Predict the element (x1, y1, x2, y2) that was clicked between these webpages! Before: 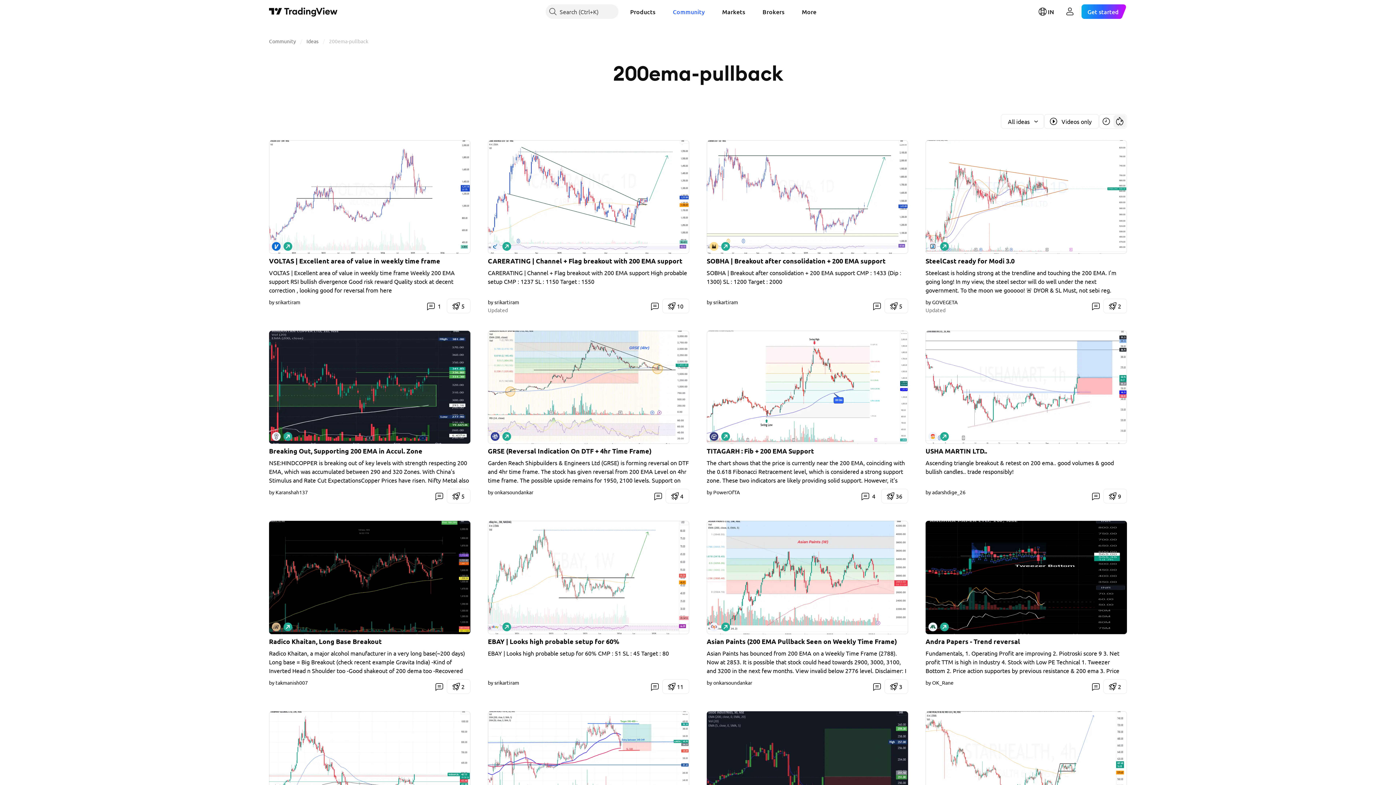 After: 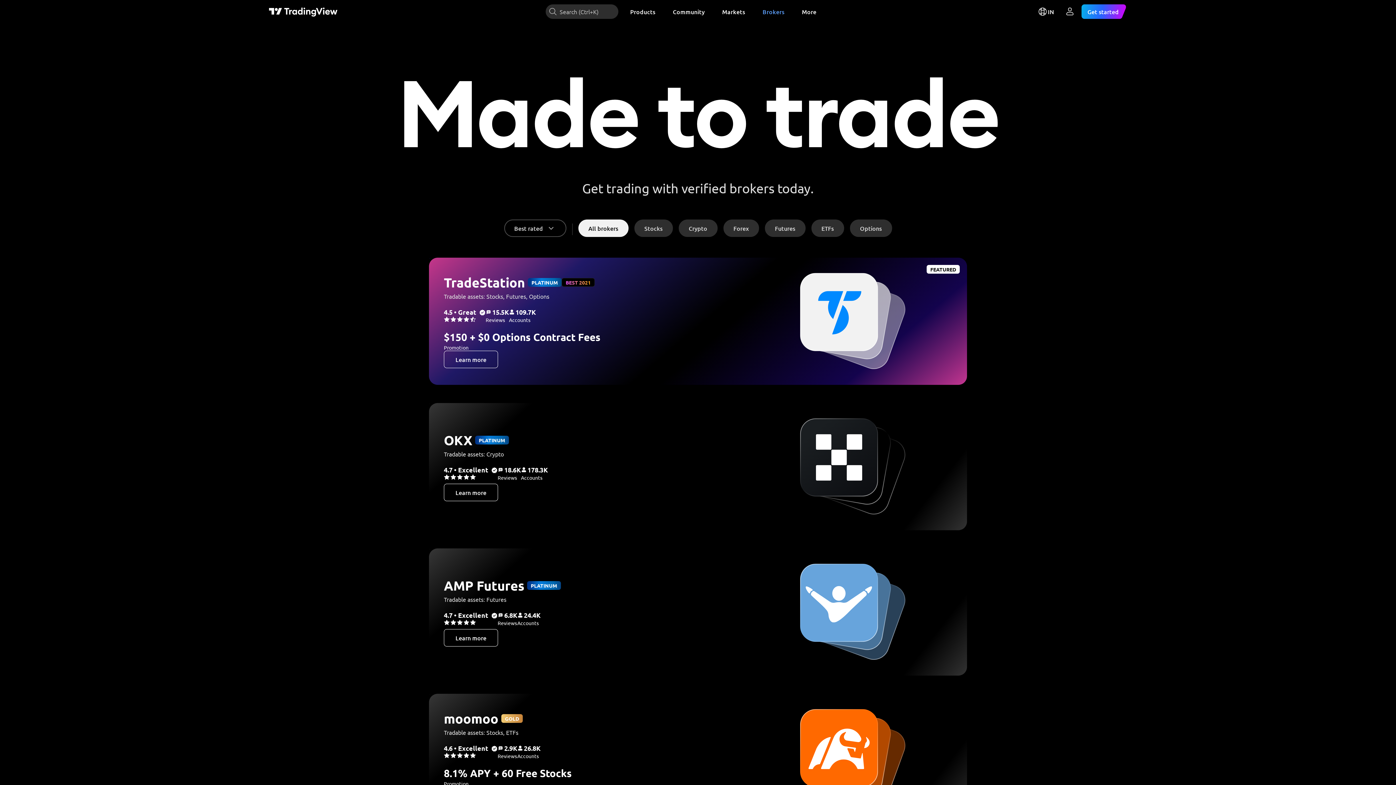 Action: label: Brokers bbox: (756, 4, 790, 18)